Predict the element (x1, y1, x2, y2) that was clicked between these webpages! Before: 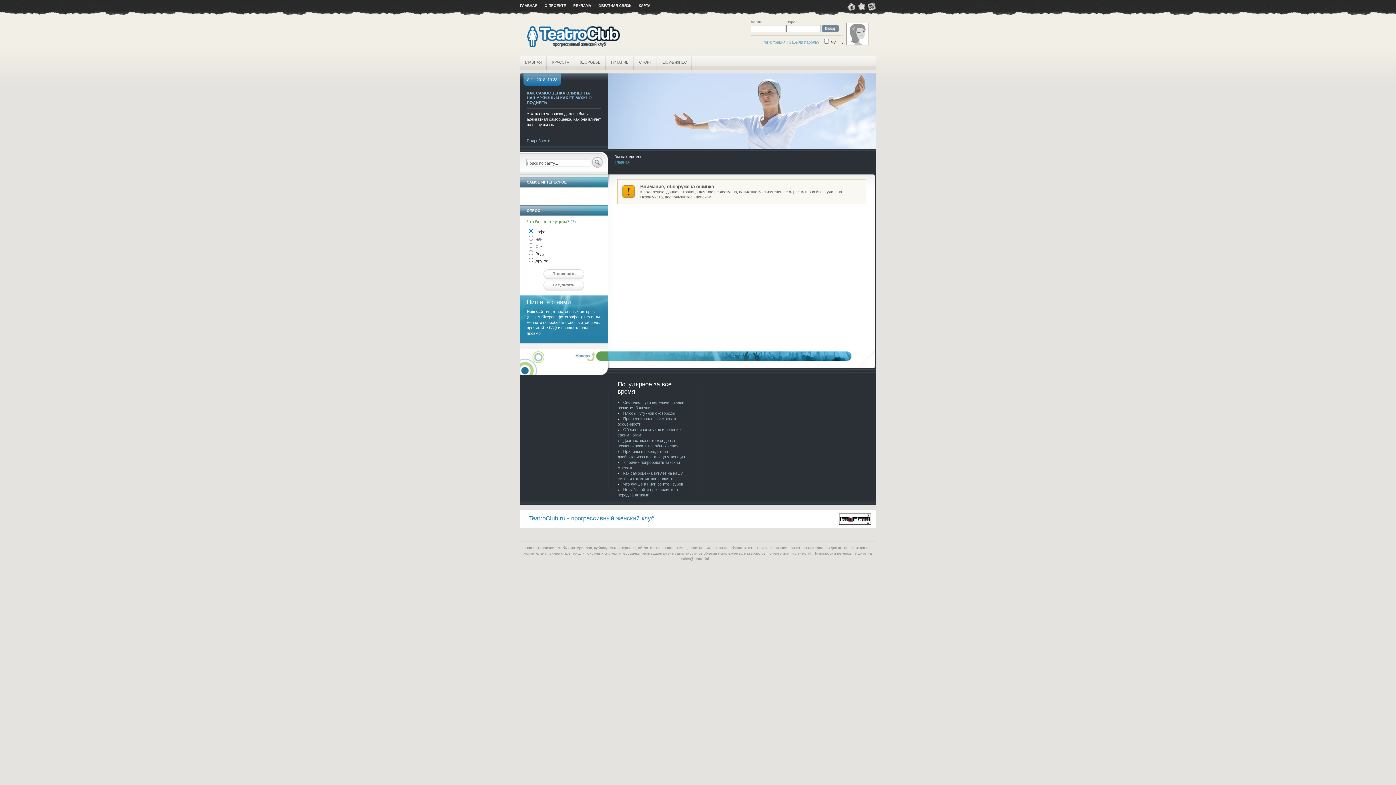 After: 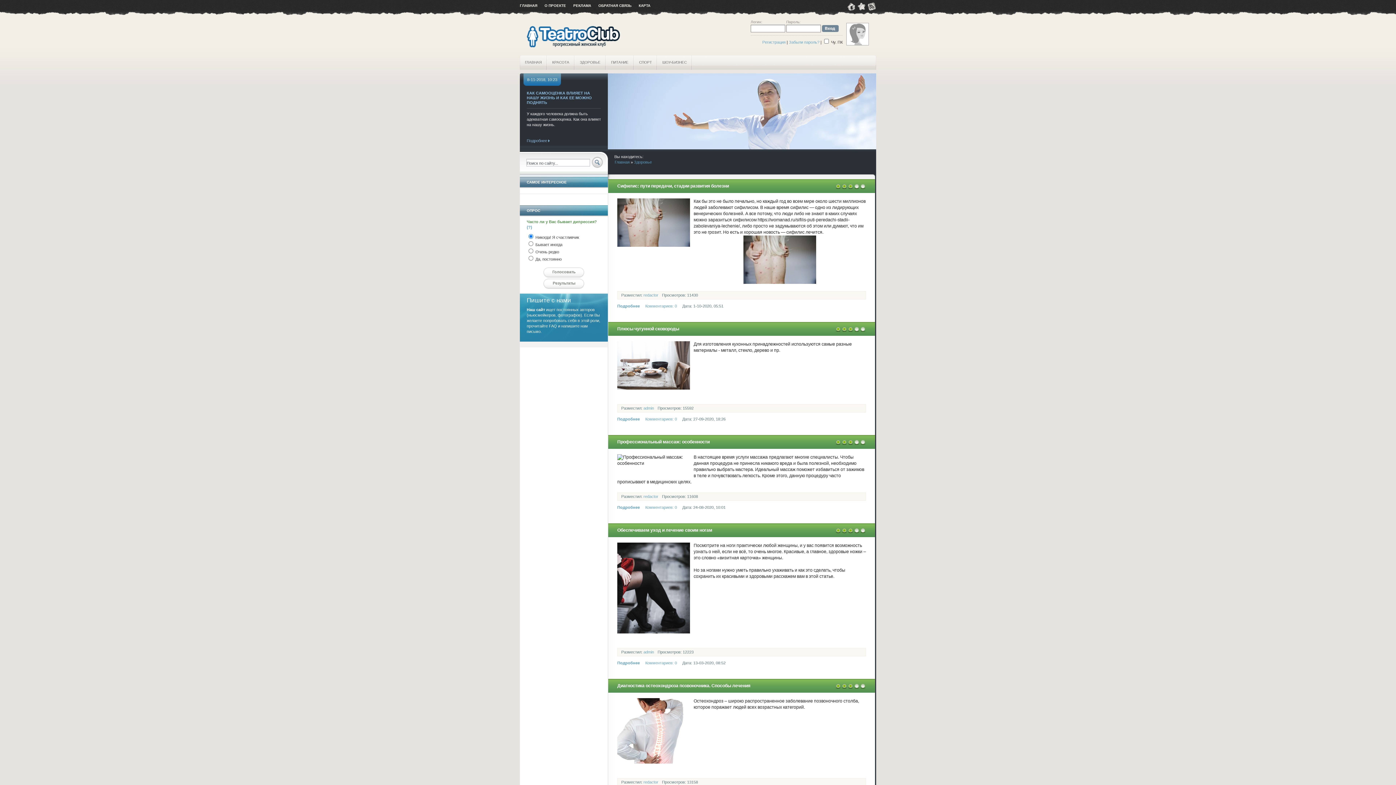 Action: bbox: (574, 55, 606, 69) label: ЗДОРОВЬЕ